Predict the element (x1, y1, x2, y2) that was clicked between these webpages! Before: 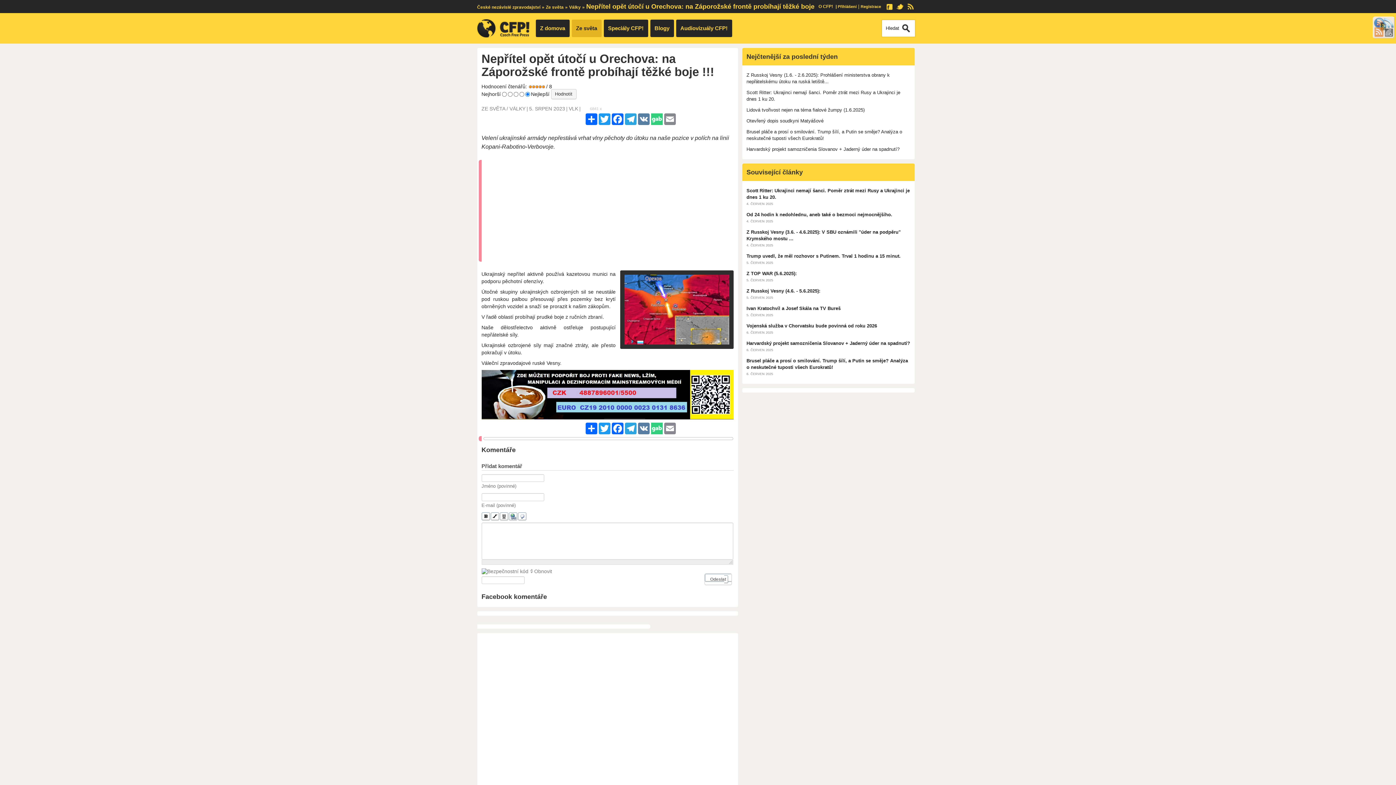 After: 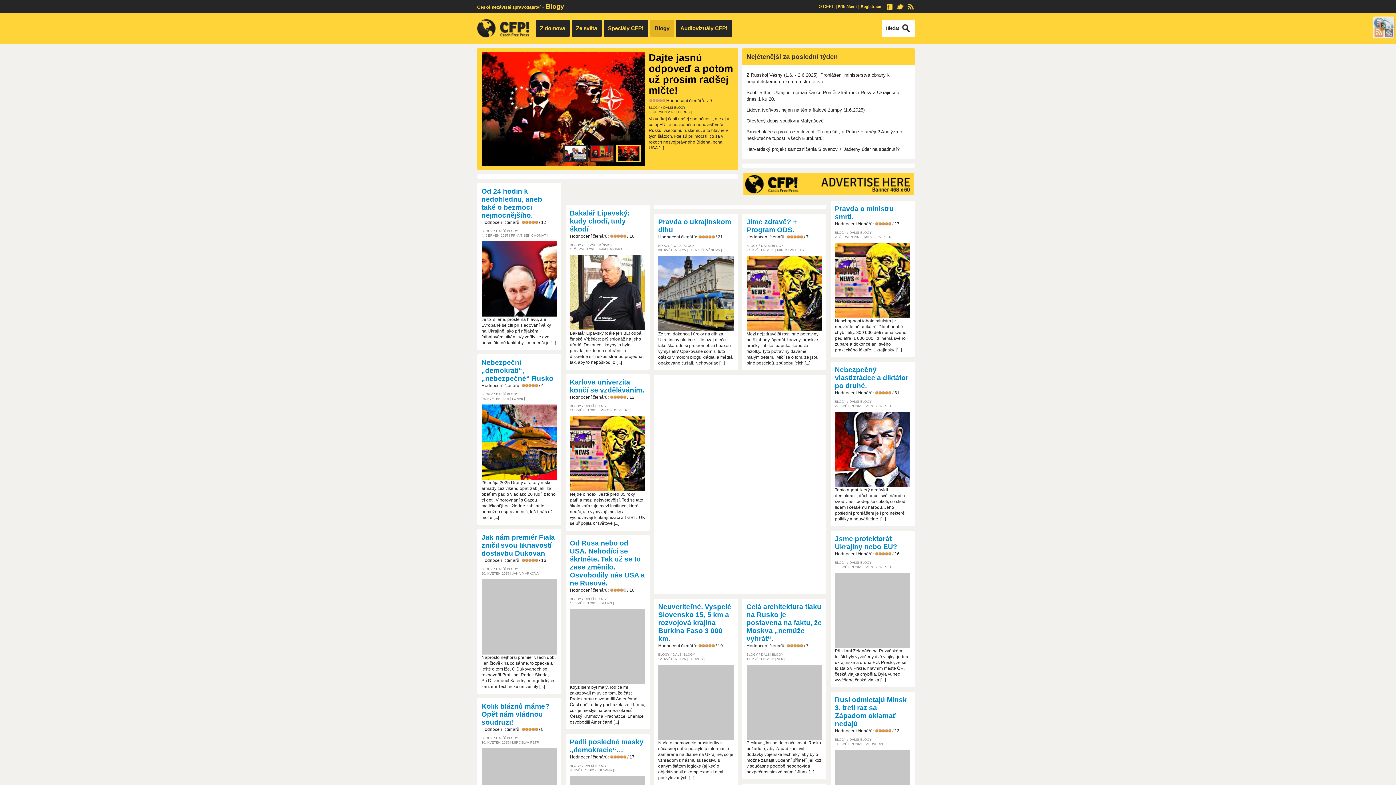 Action: label: Blogy bbox: (650, 19, 674, 37)